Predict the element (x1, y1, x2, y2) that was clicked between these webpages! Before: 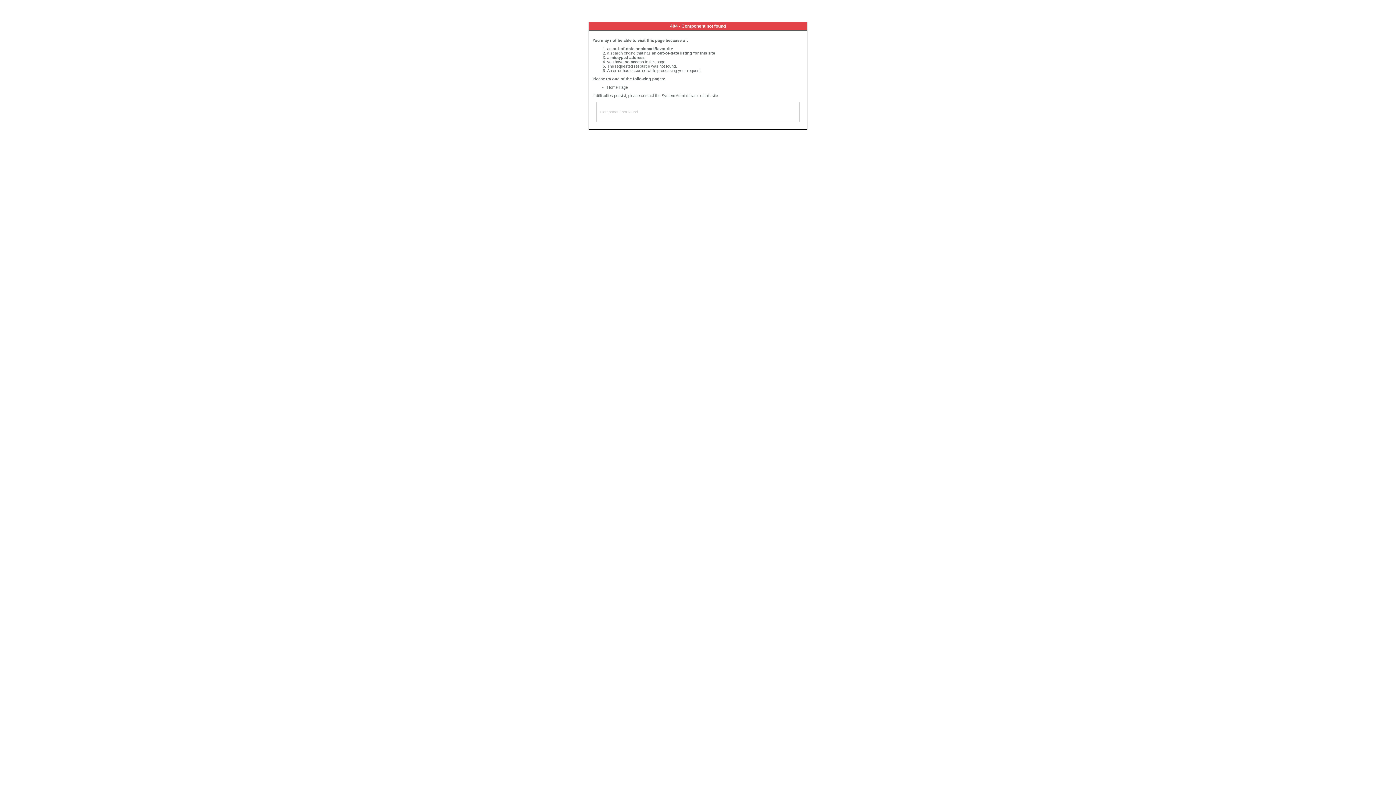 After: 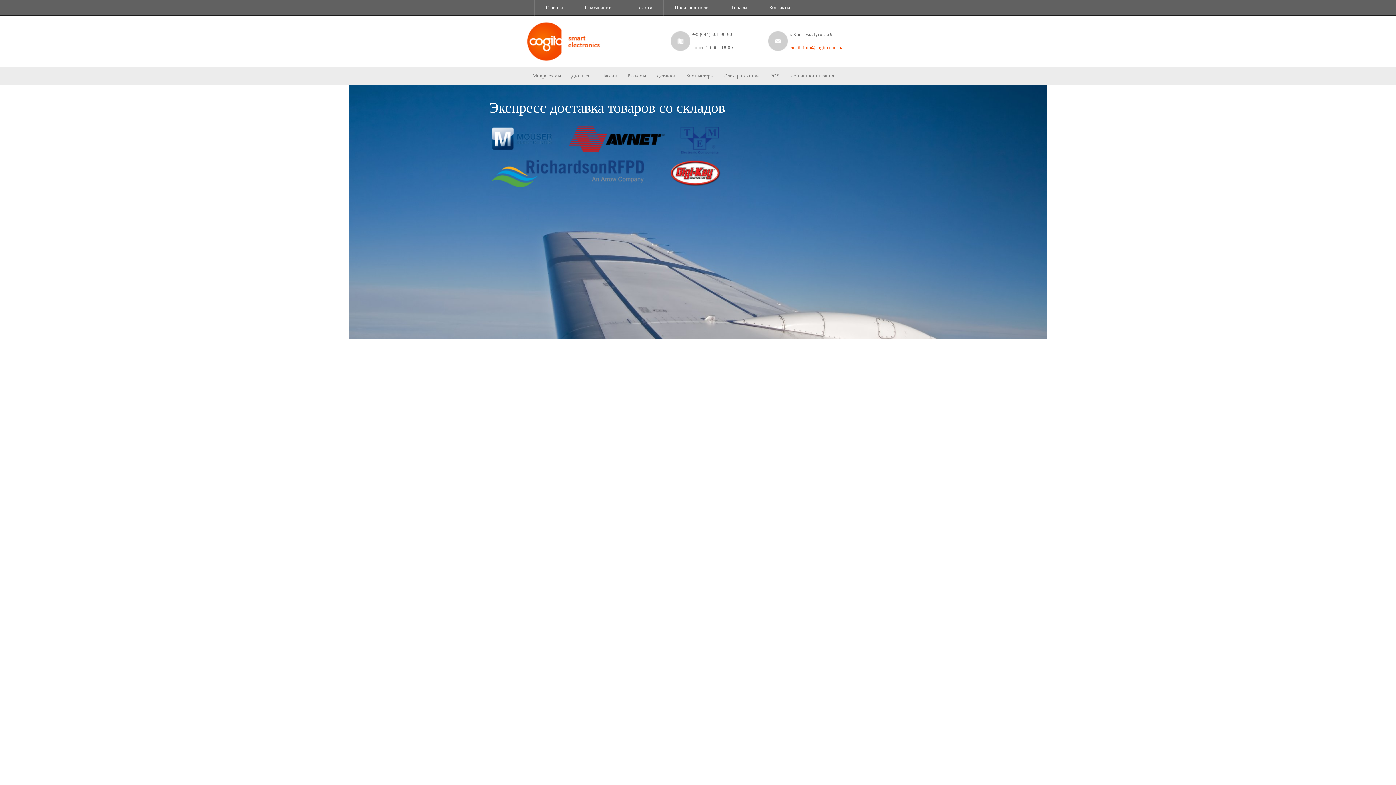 Action: bbox: (607, 85, 628, 89) label: Home Page